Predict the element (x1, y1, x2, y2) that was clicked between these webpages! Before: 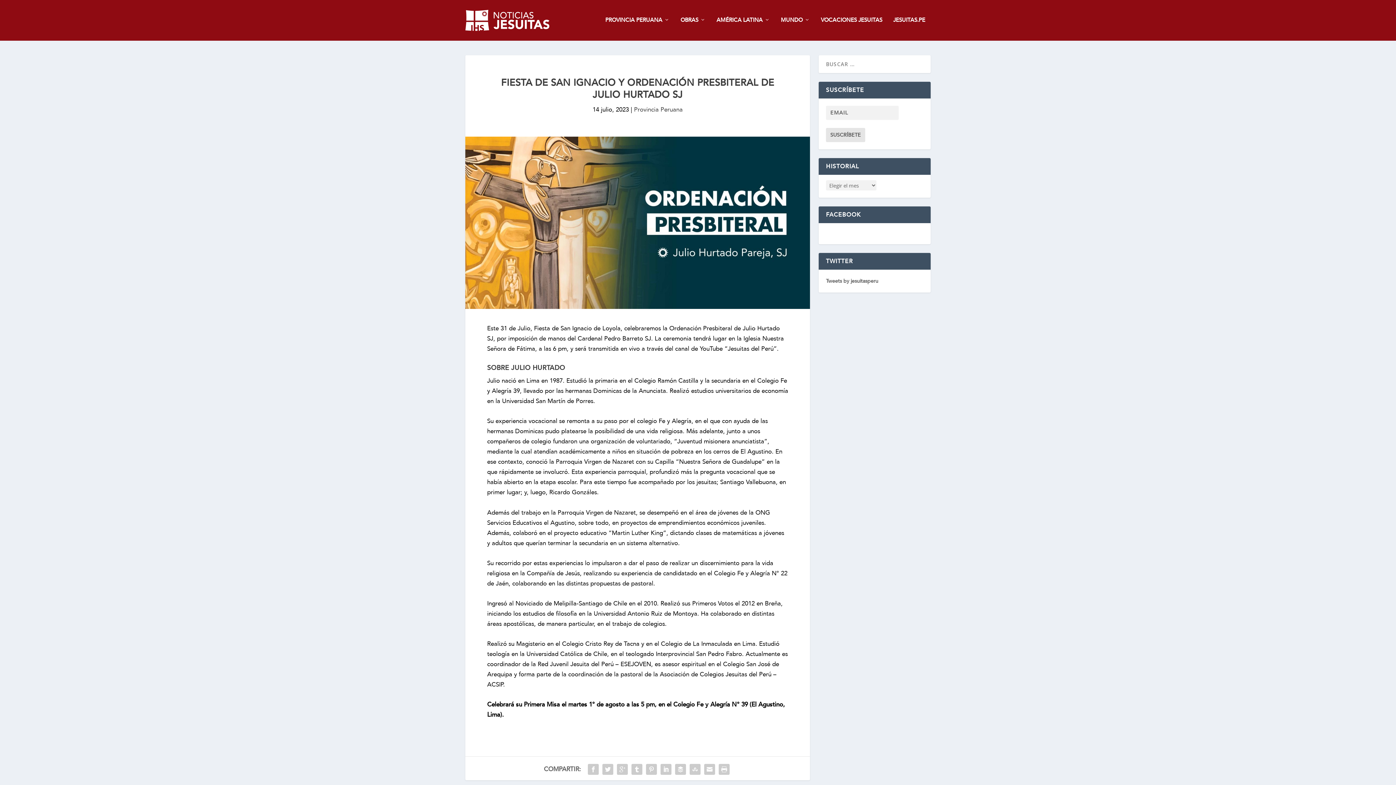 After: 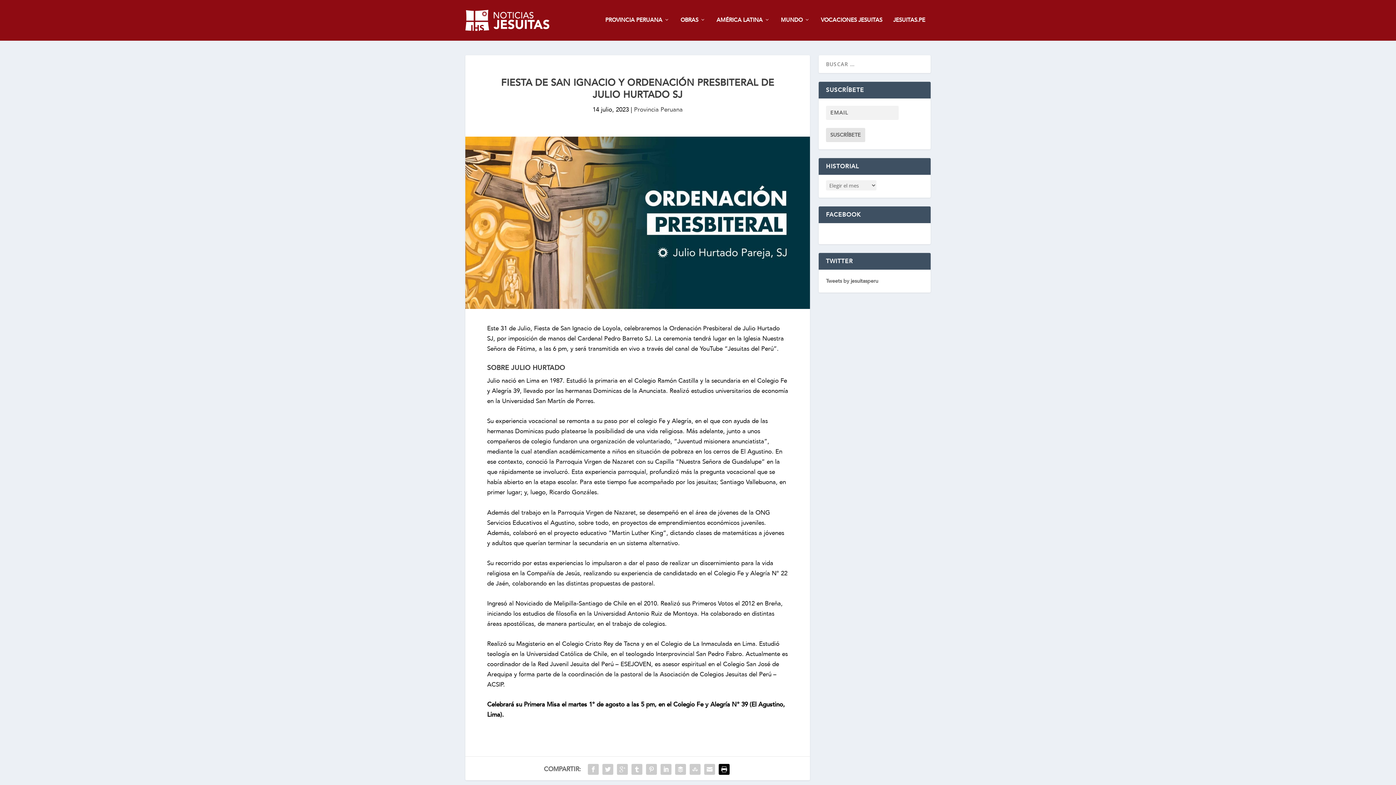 Action: bbox: (717, 762, 731, 777)